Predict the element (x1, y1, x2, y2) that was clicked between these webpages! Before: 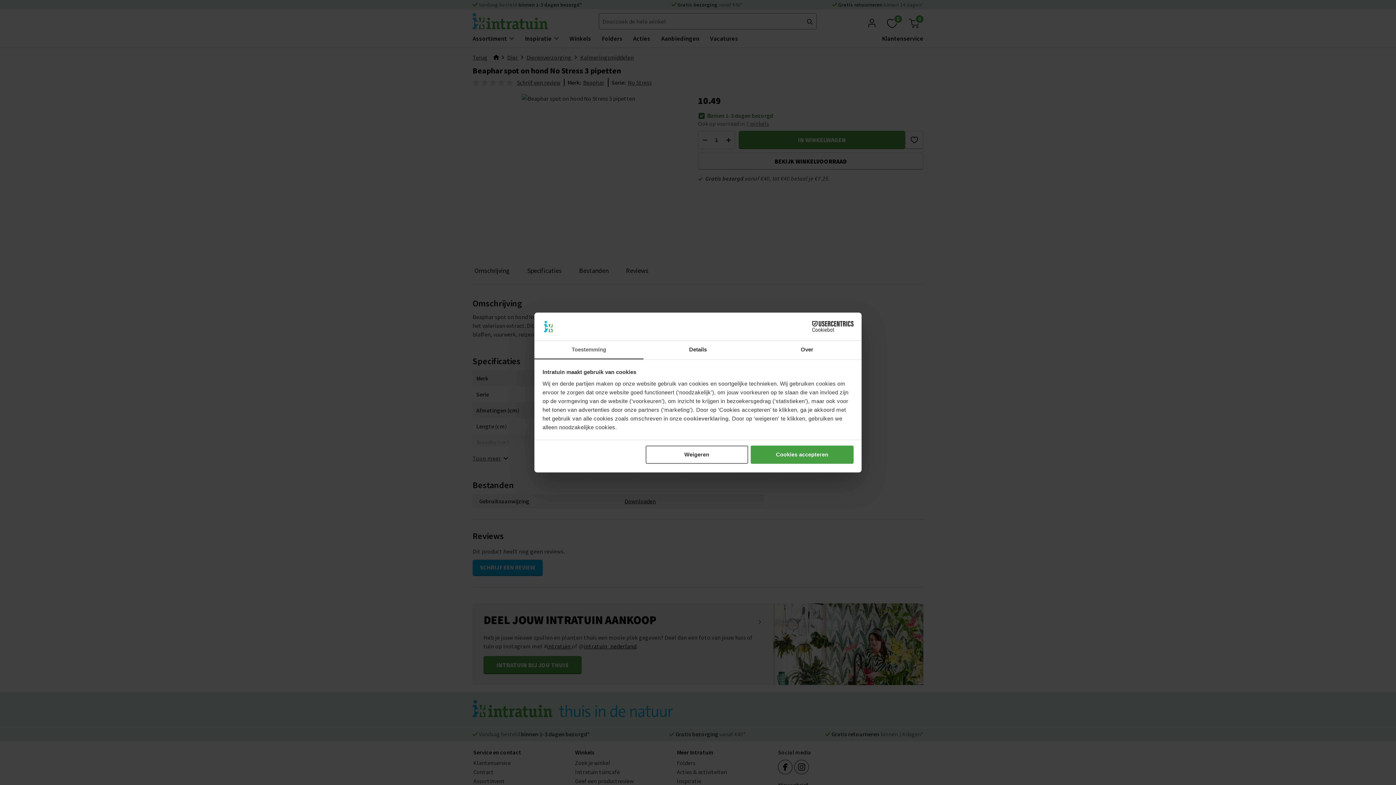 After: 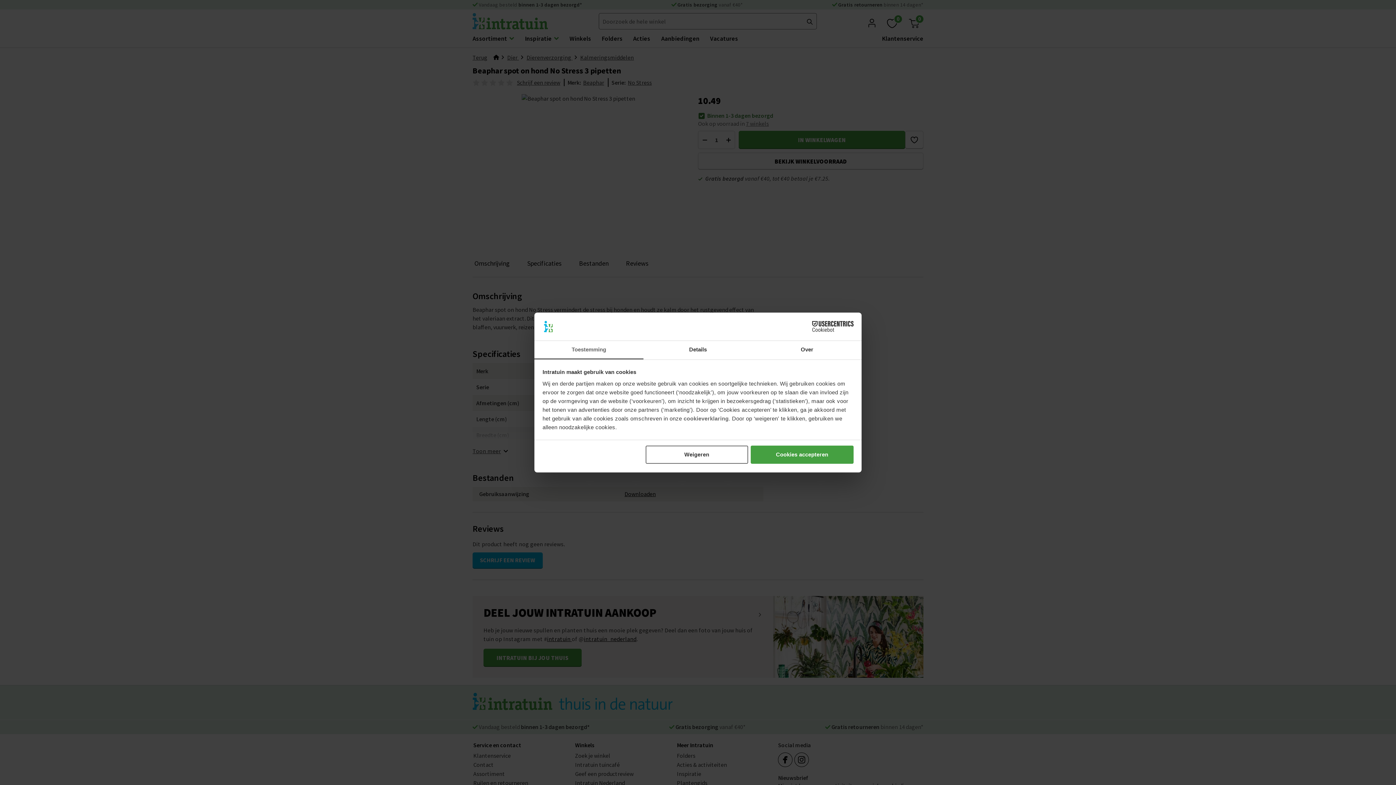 Action: label: Toestemming bbox: (534, 341, 643, 359)